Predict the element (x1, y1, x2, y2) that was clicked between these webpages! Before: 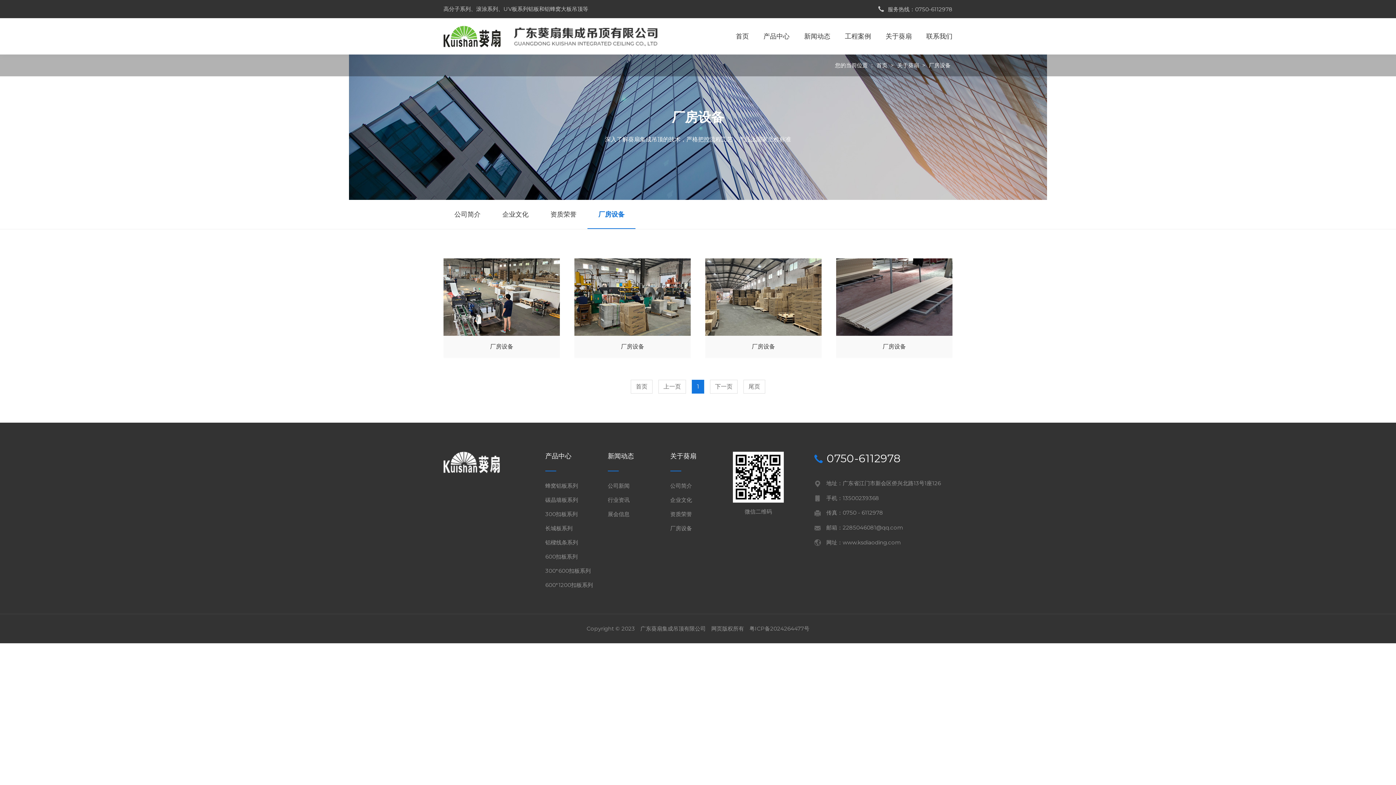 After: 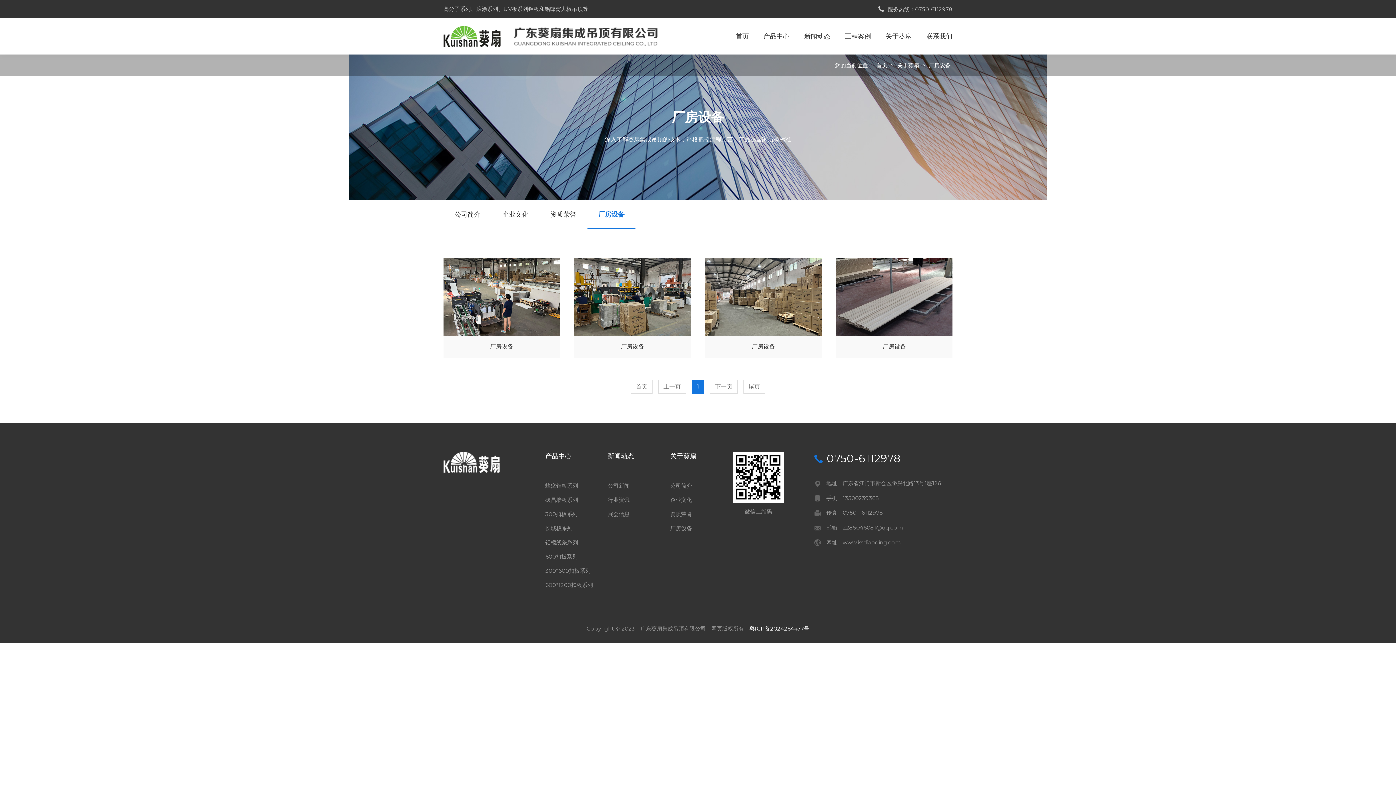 Action: label: 粤ICP备2024264477号 bbox: (749, 625, 809, 632)